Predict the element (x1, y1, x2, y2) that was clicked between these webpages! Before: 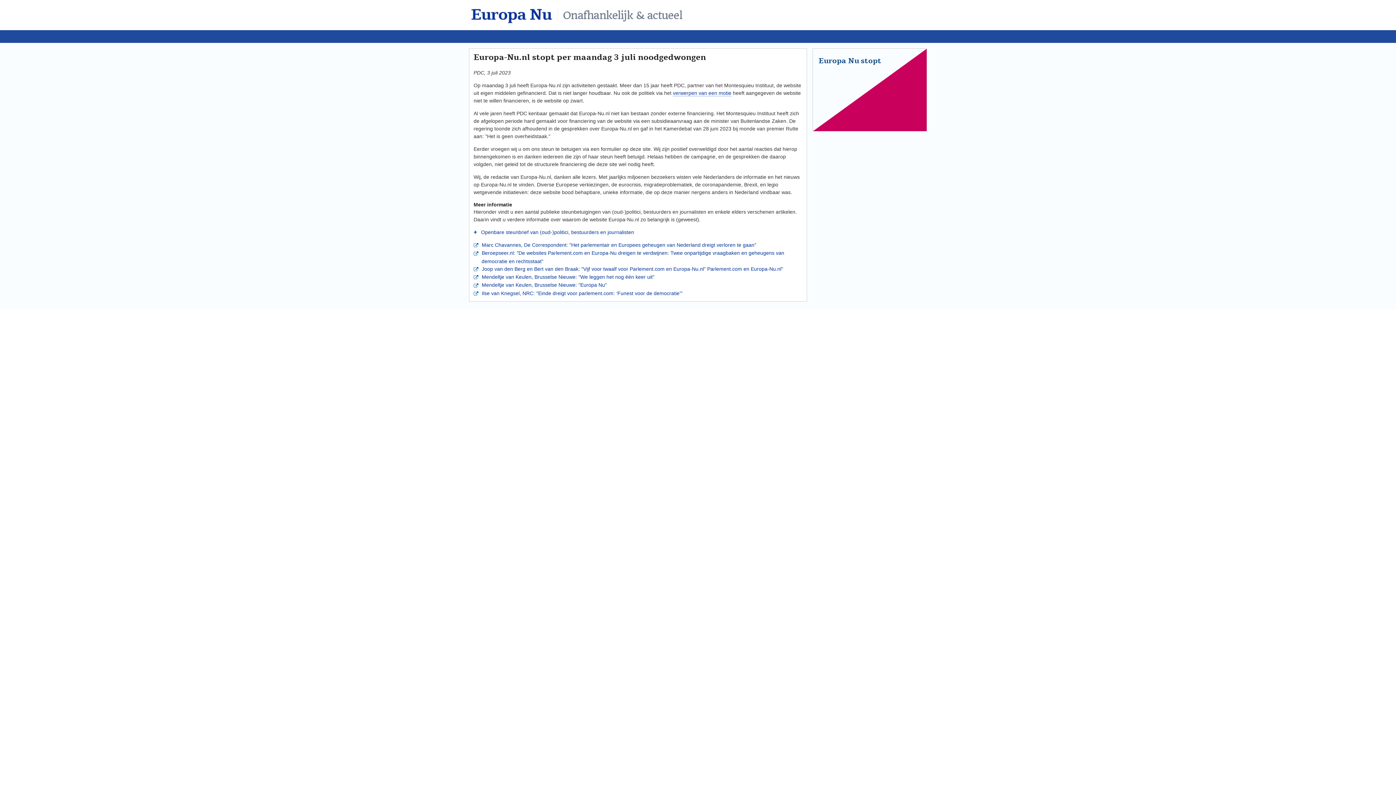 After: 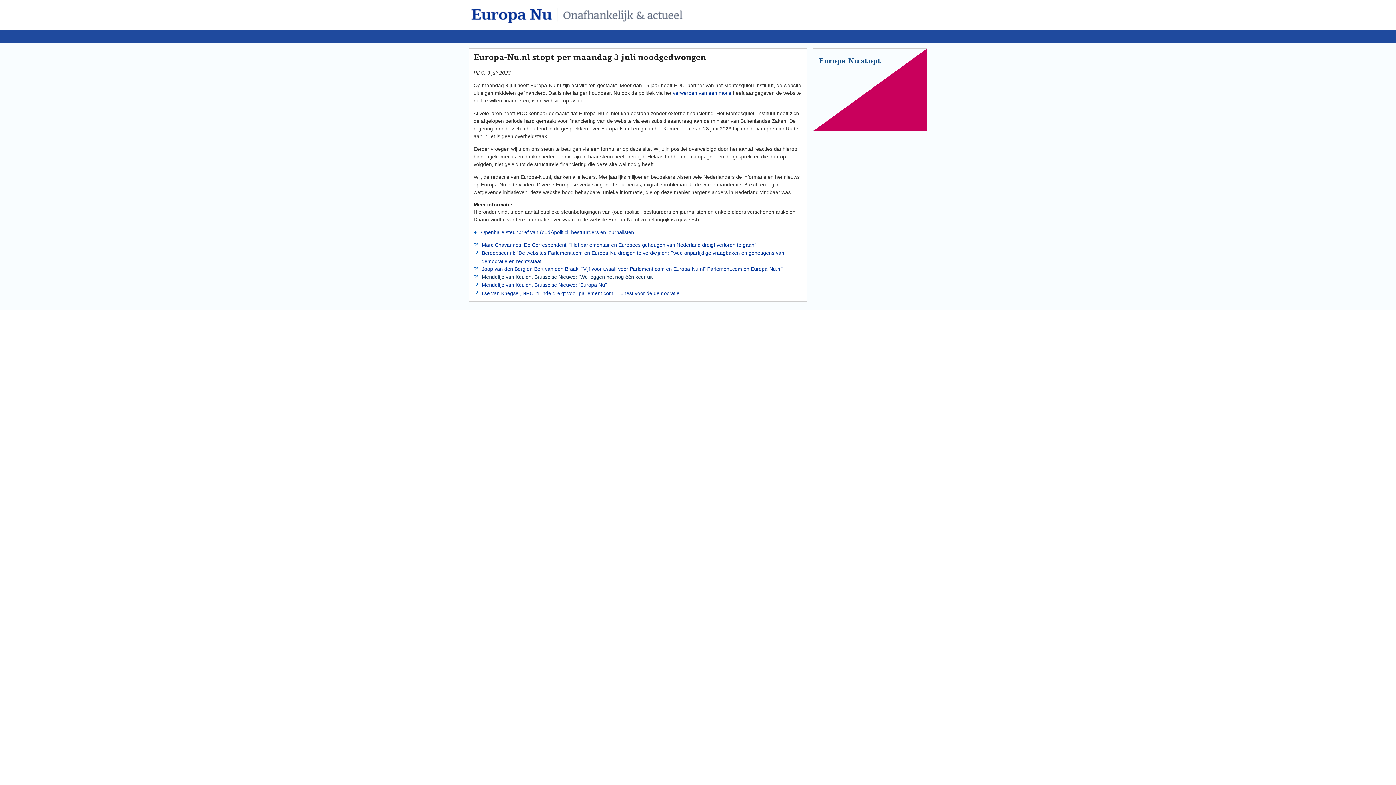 Action: bbox: (478, 274, 654, 280) label:  Mendeltje van Keulen, Brusselse Nieuwe: "We leggen het nog één keer uit"